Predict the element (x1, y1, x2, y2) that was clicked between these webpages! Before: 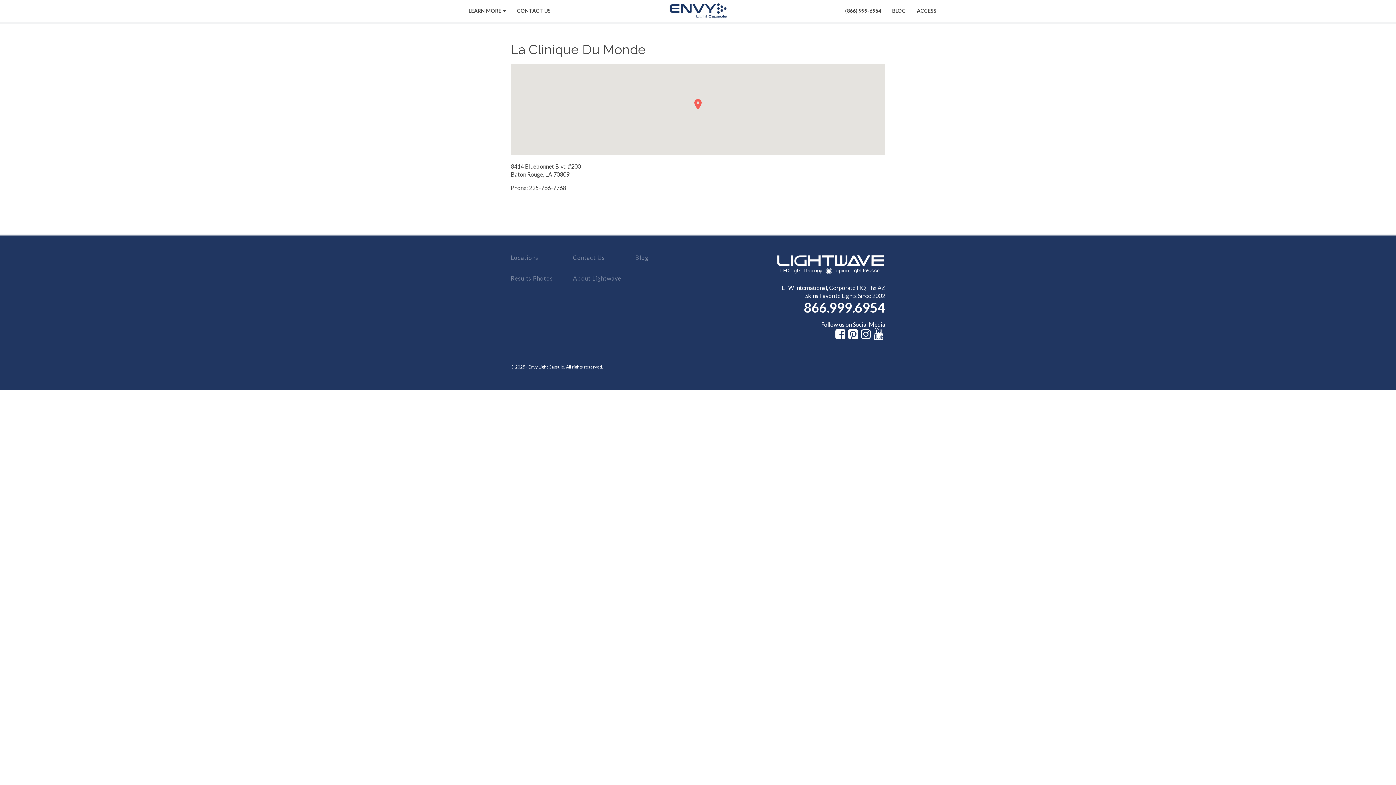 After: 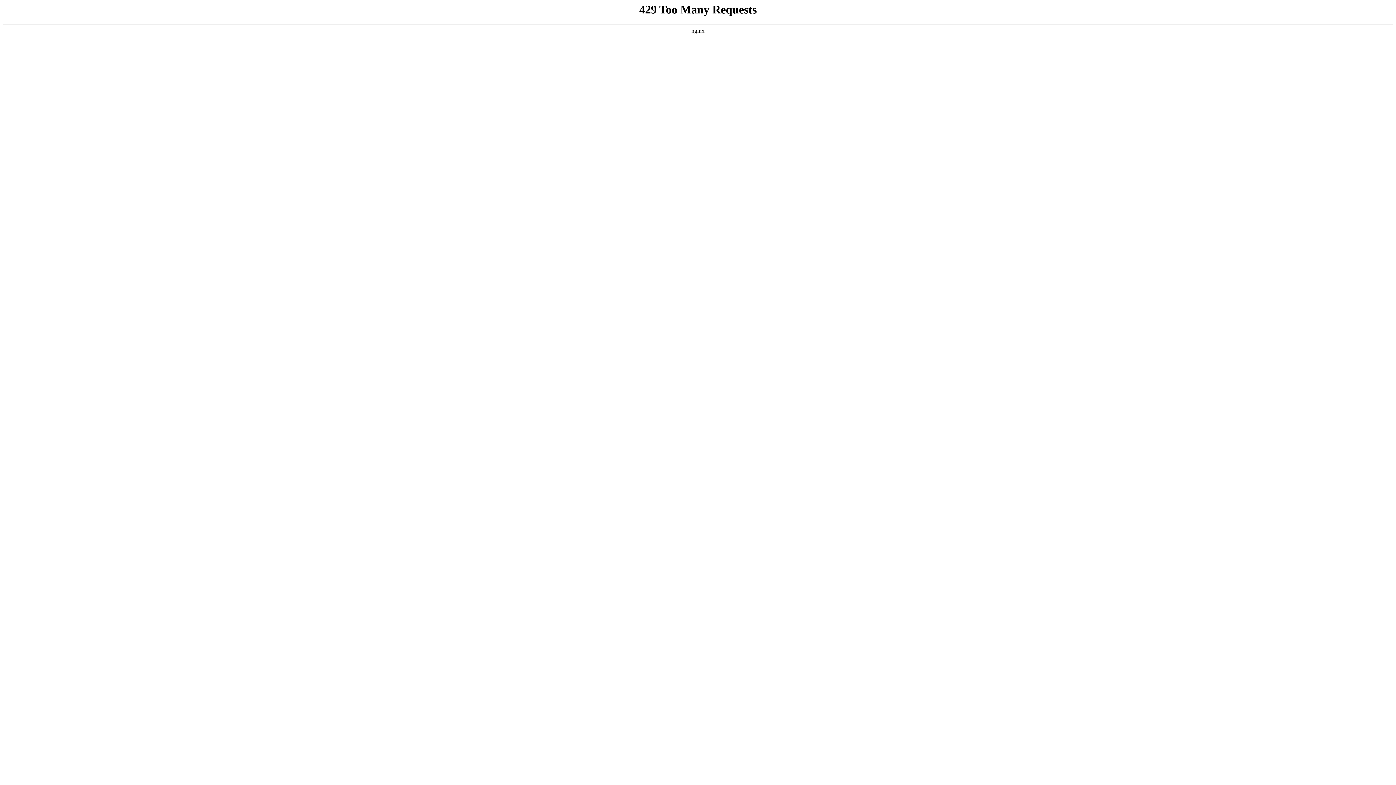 Action: label: Blog bbox: (635, 254, 648, 261)